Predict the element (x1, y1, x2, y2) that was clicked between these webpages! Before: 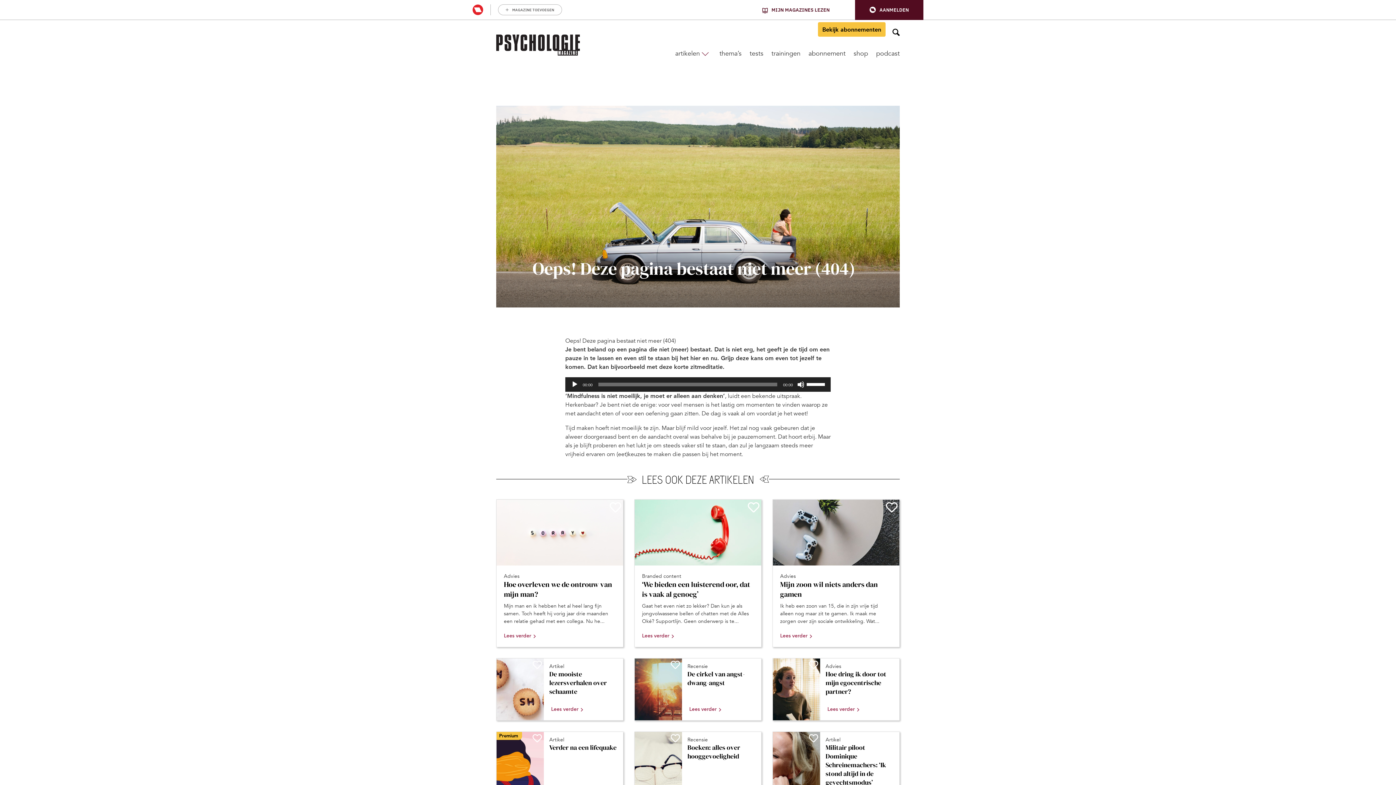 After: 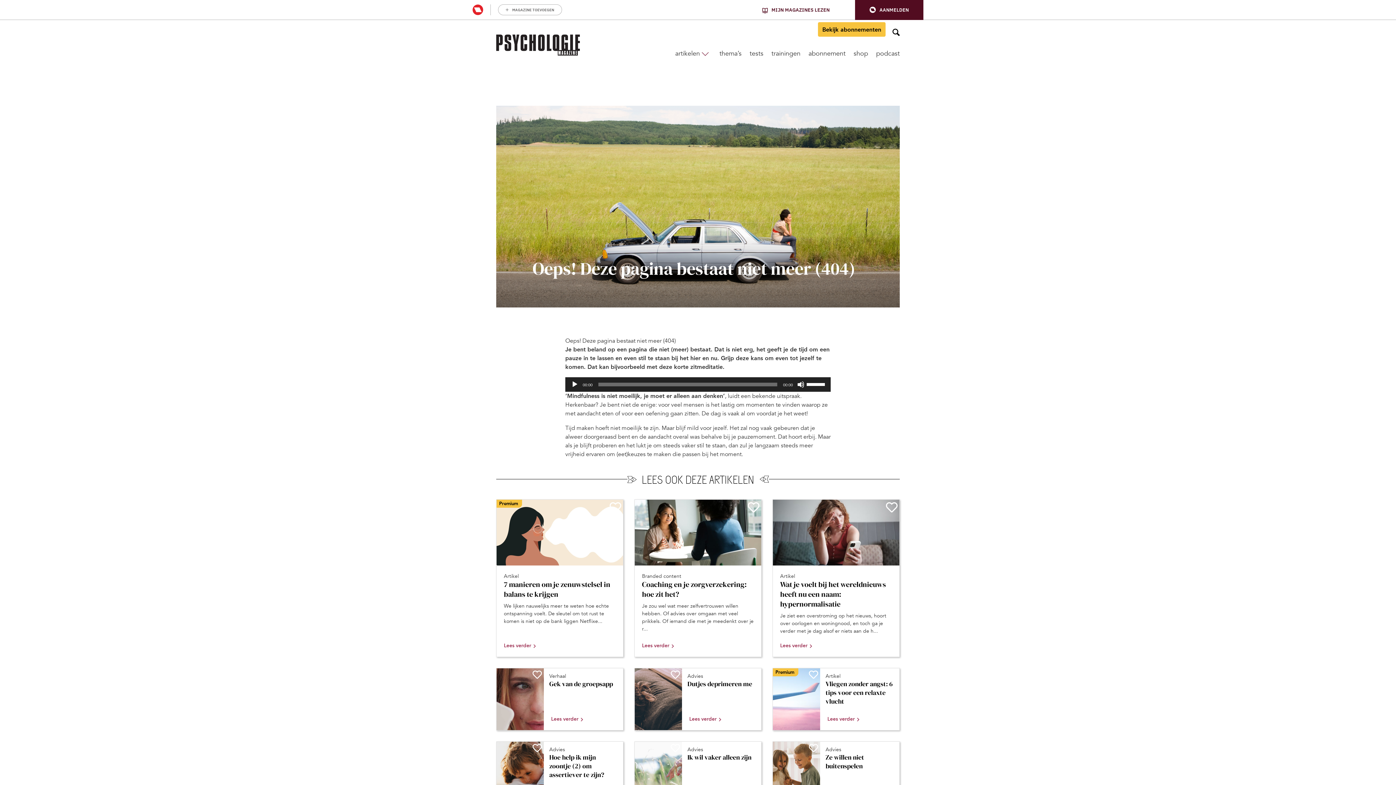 Action: label: Aanmelden bbox: (855, 0, 923, 19)